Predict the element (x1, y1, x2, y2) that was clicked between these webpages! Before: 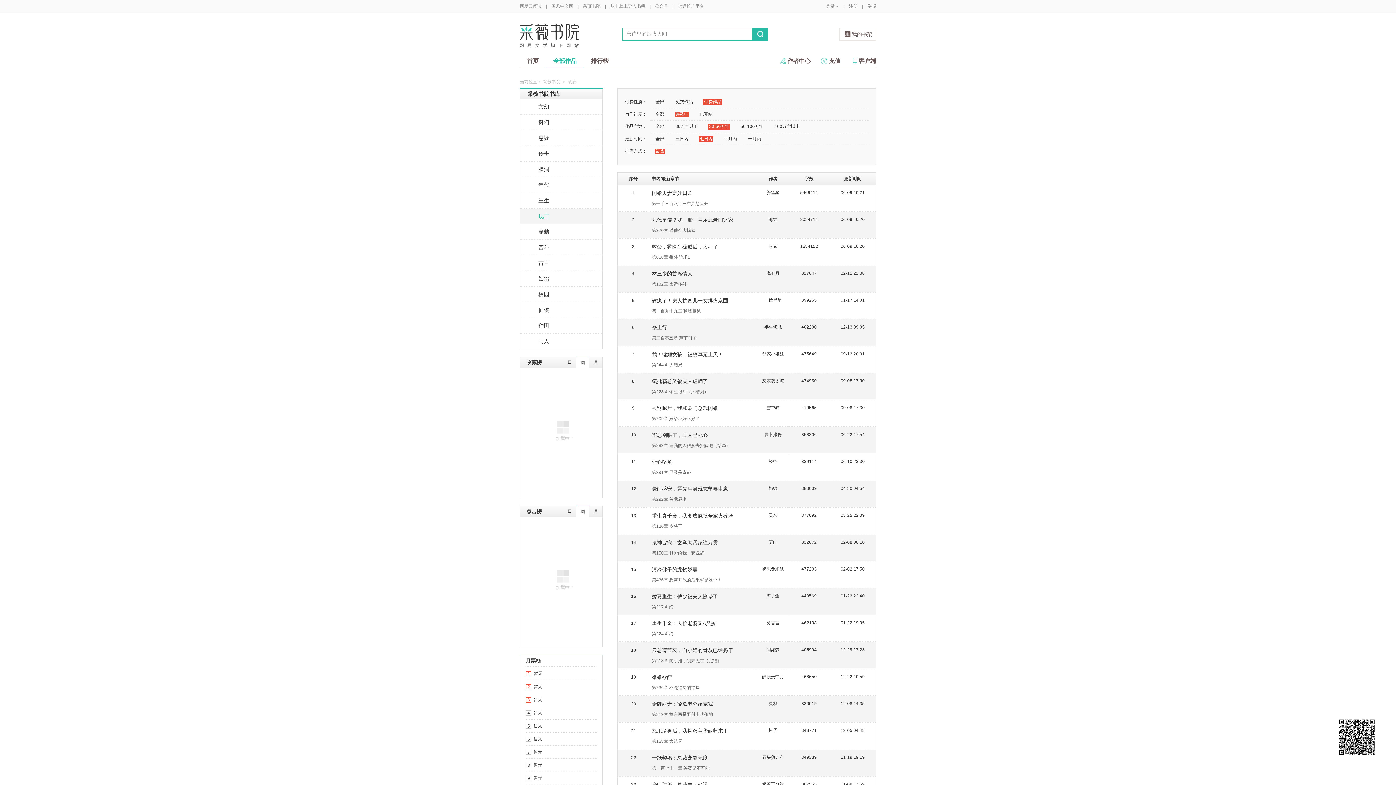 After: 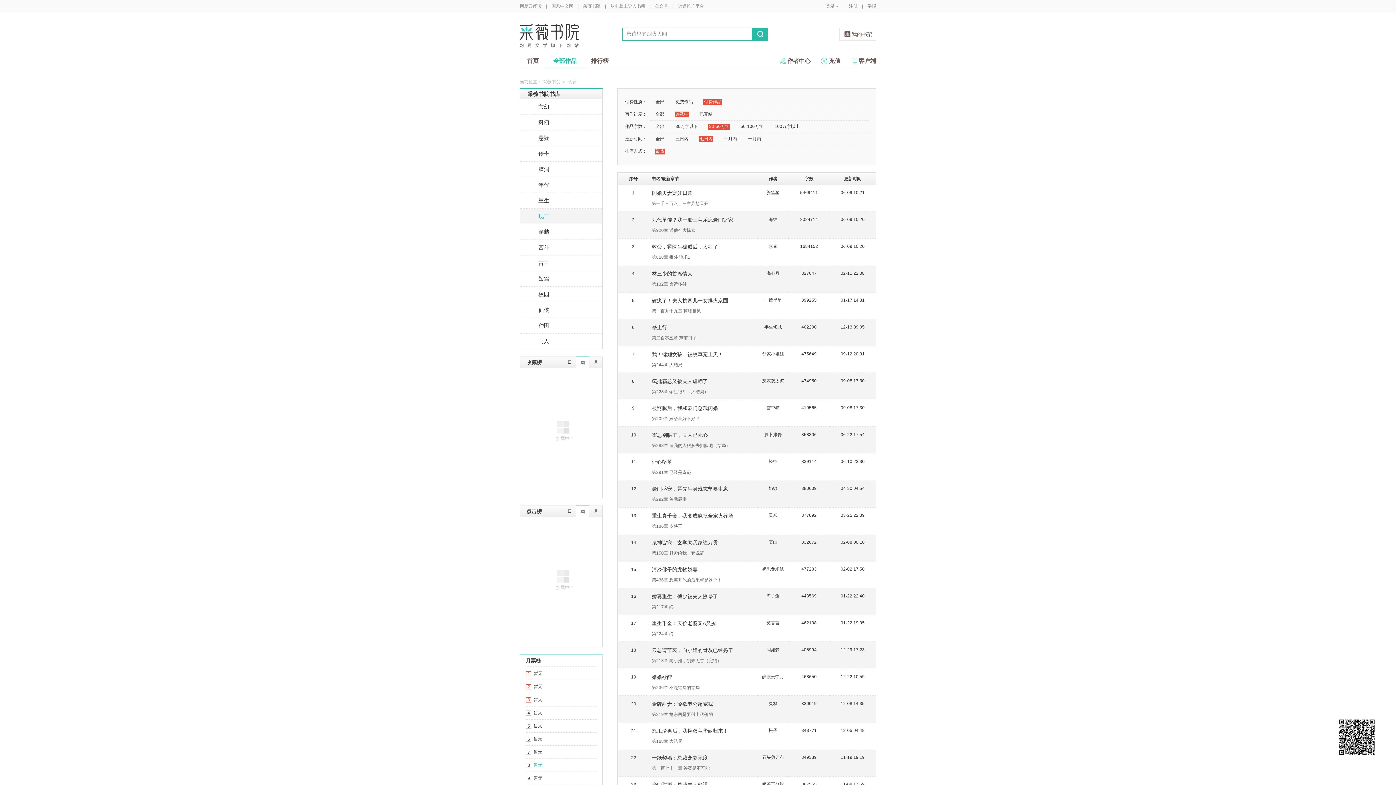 Action: label: 暂无 bbox: (533, 762, 542, 768)